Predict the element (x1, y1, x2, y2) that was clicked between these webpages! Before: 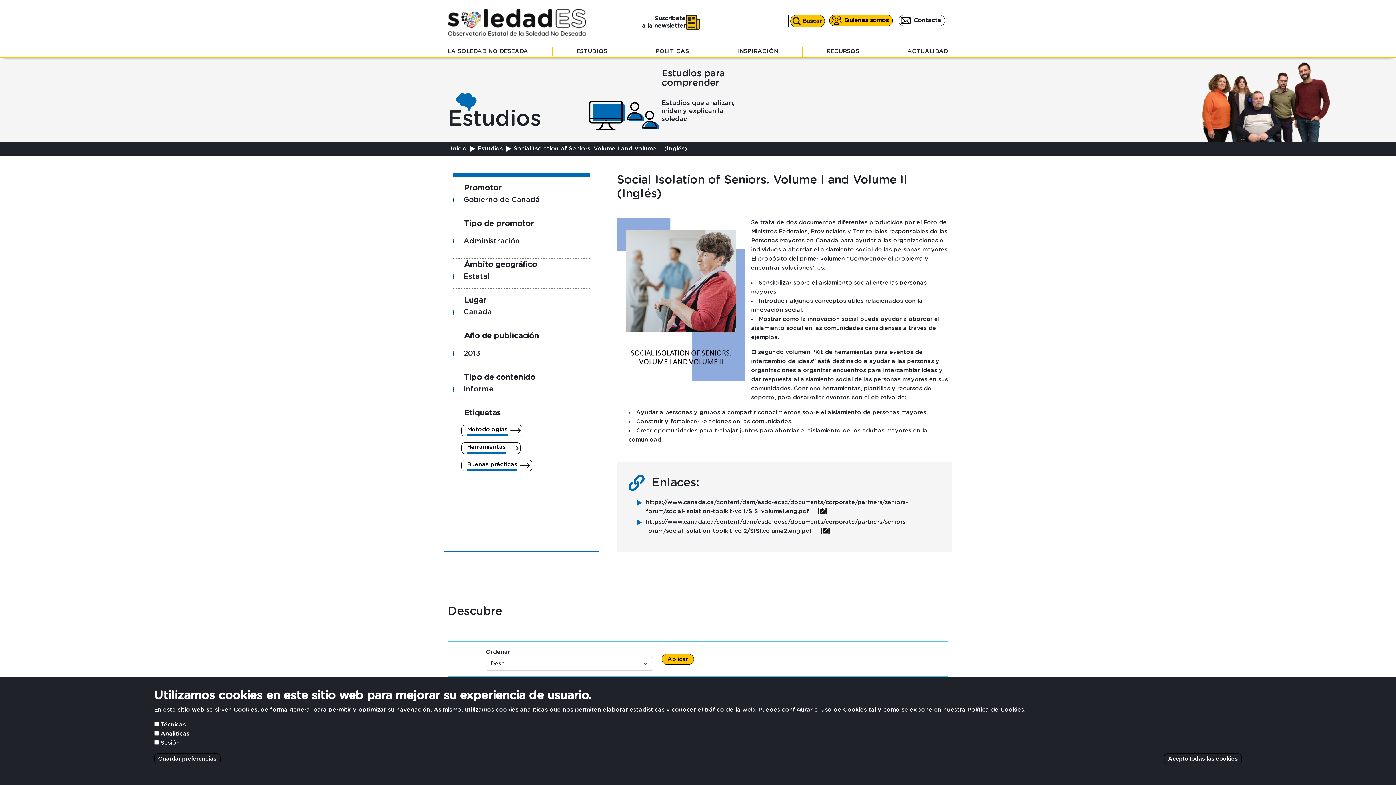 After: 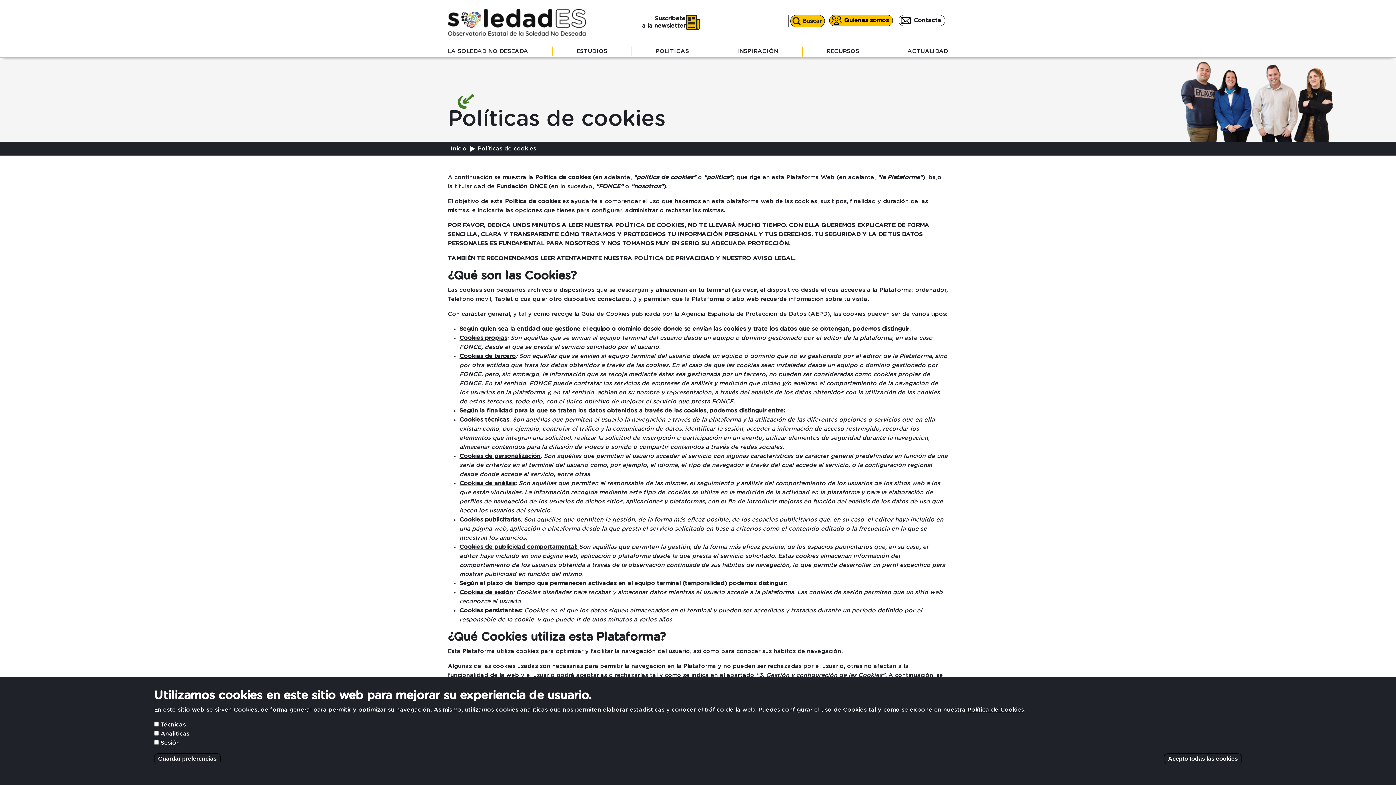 Action: label: Política de Cookies bbox: (967, 707, 1024, 713)